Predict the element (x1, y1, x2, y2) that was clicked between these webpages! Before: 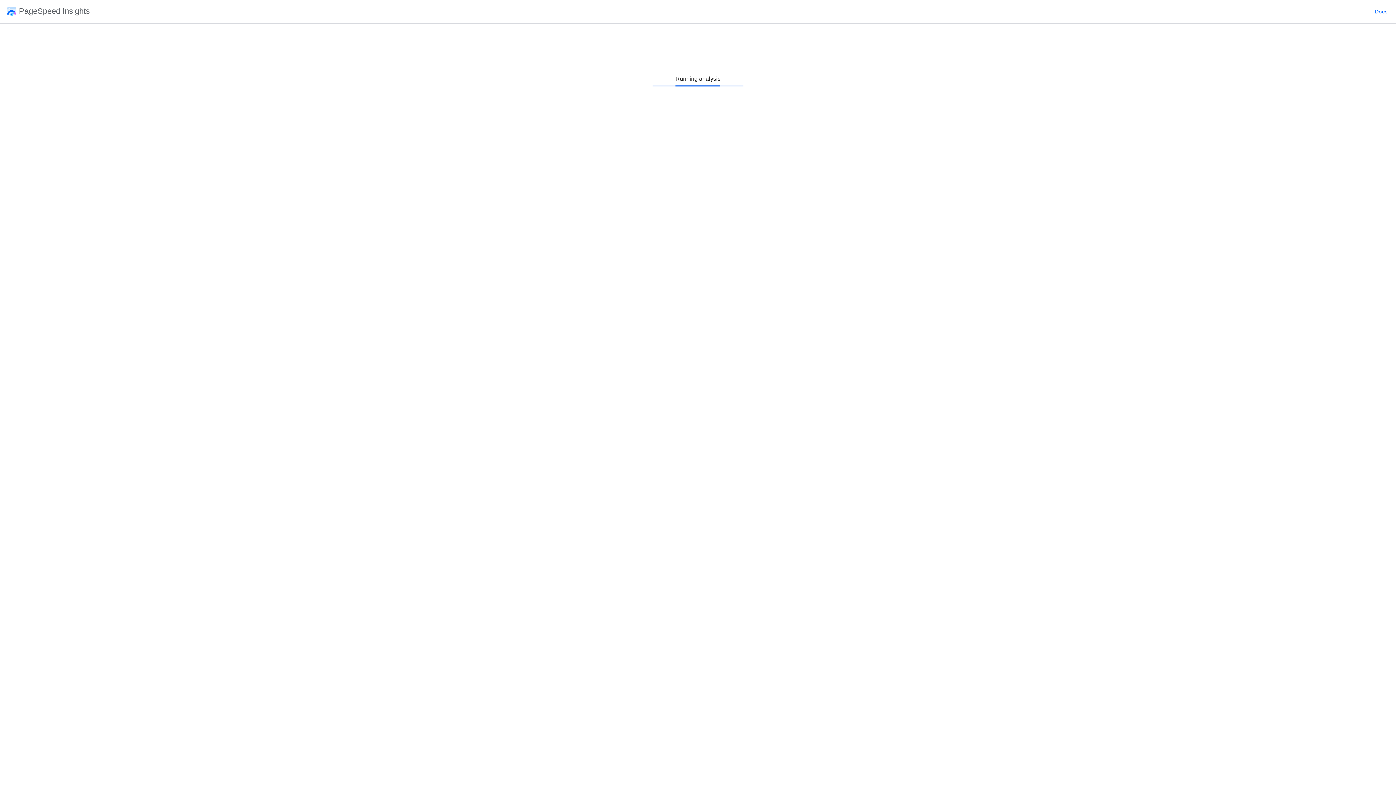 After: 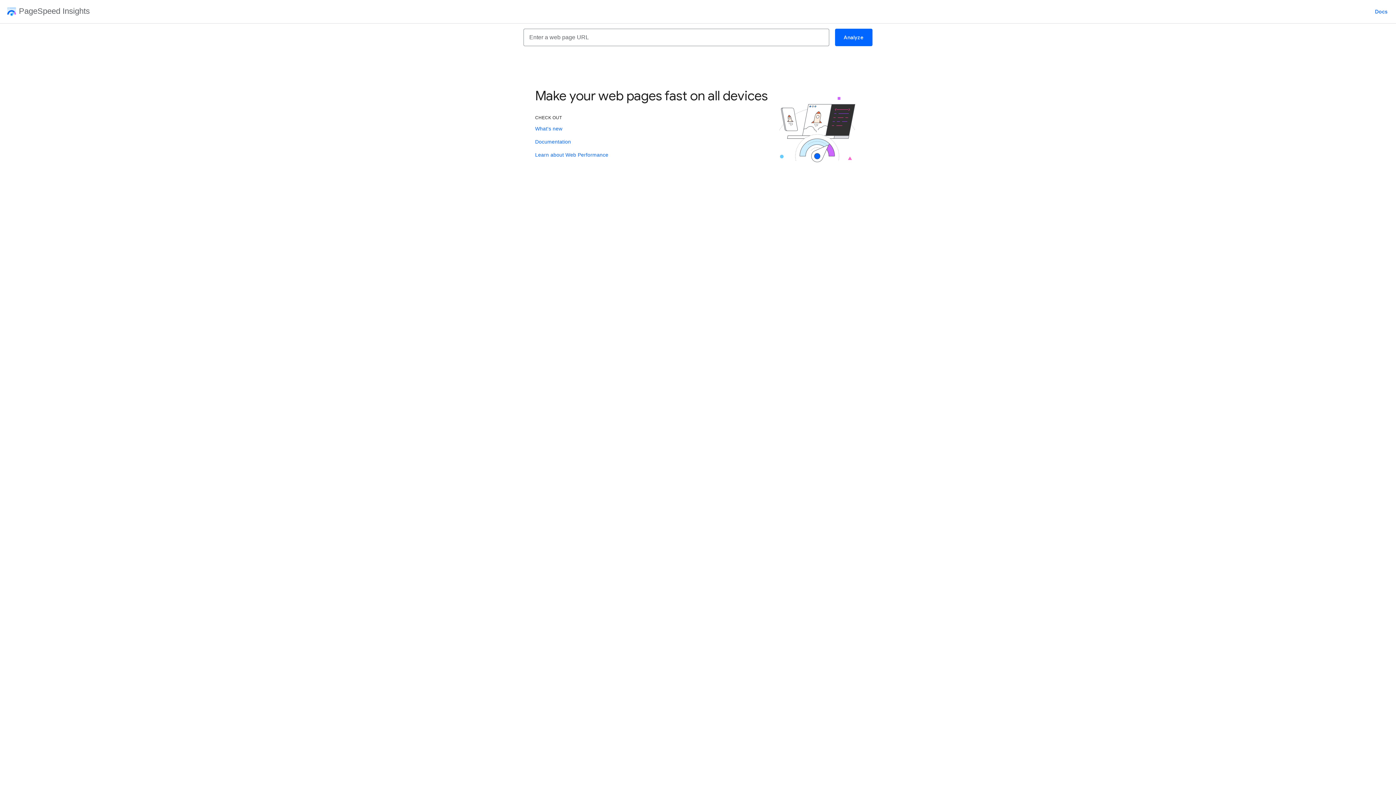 Action: label: PageSpeed Insights bbox: (2, 7, 89, 16)